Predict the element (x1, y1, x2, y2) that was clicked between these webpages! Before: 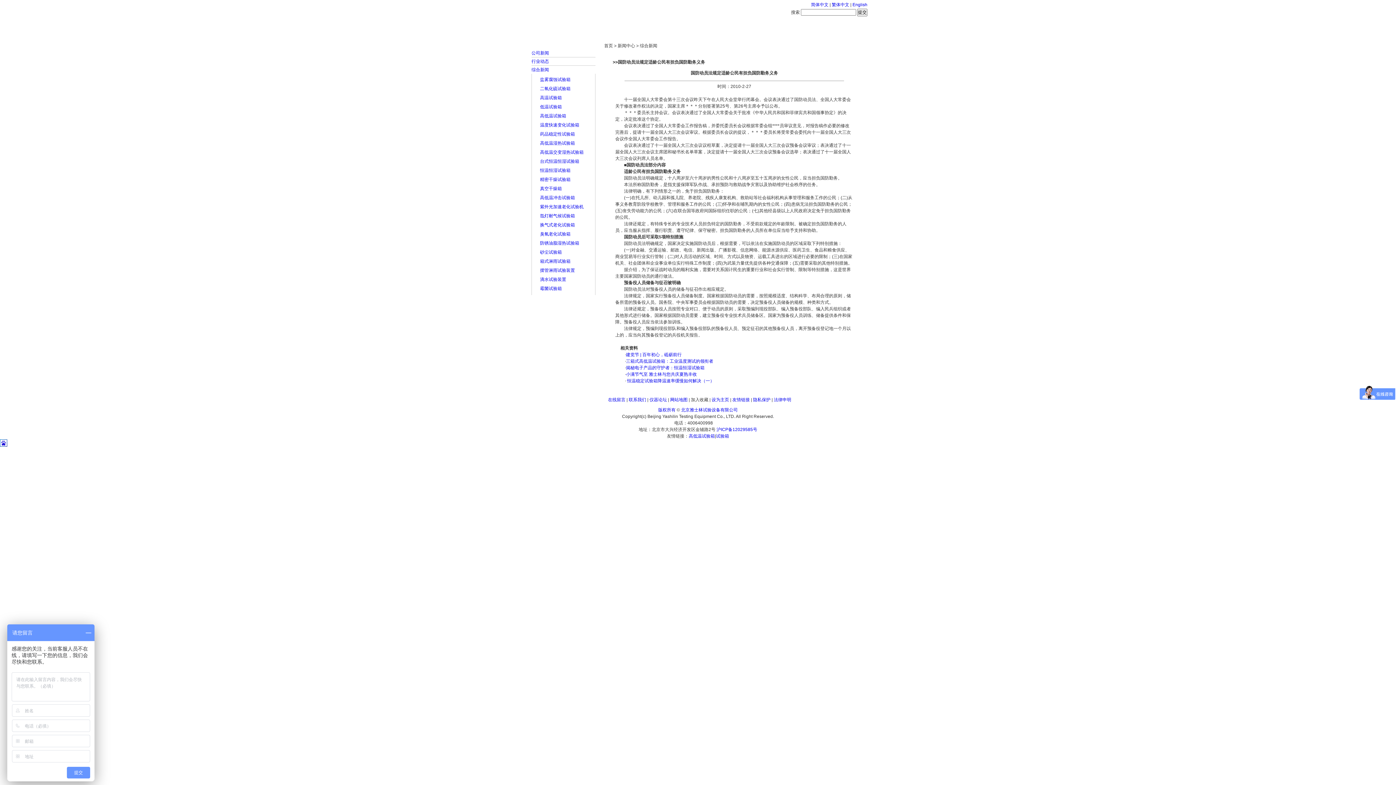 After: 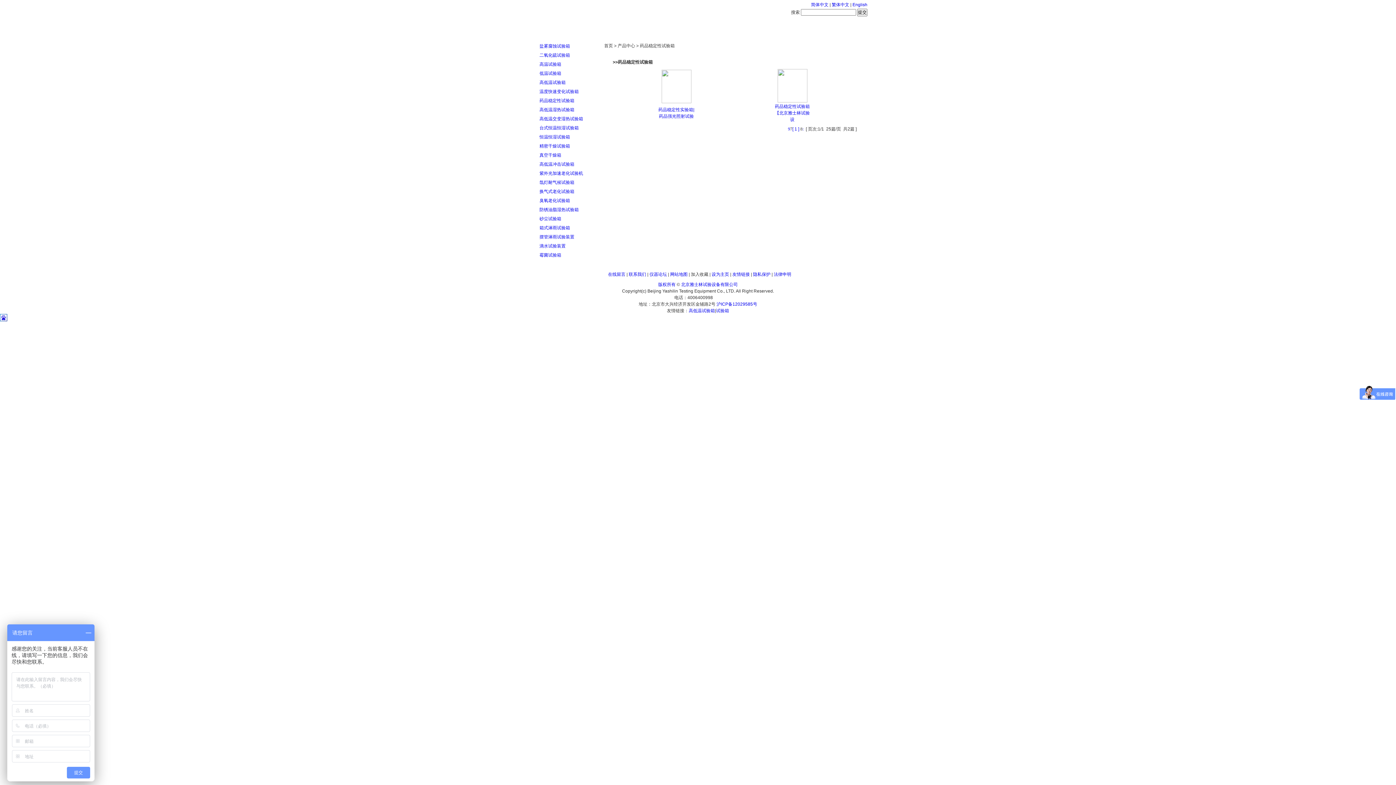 Action: bbox: (540, 131, 575, 136) label: 药品稳定性试验箱